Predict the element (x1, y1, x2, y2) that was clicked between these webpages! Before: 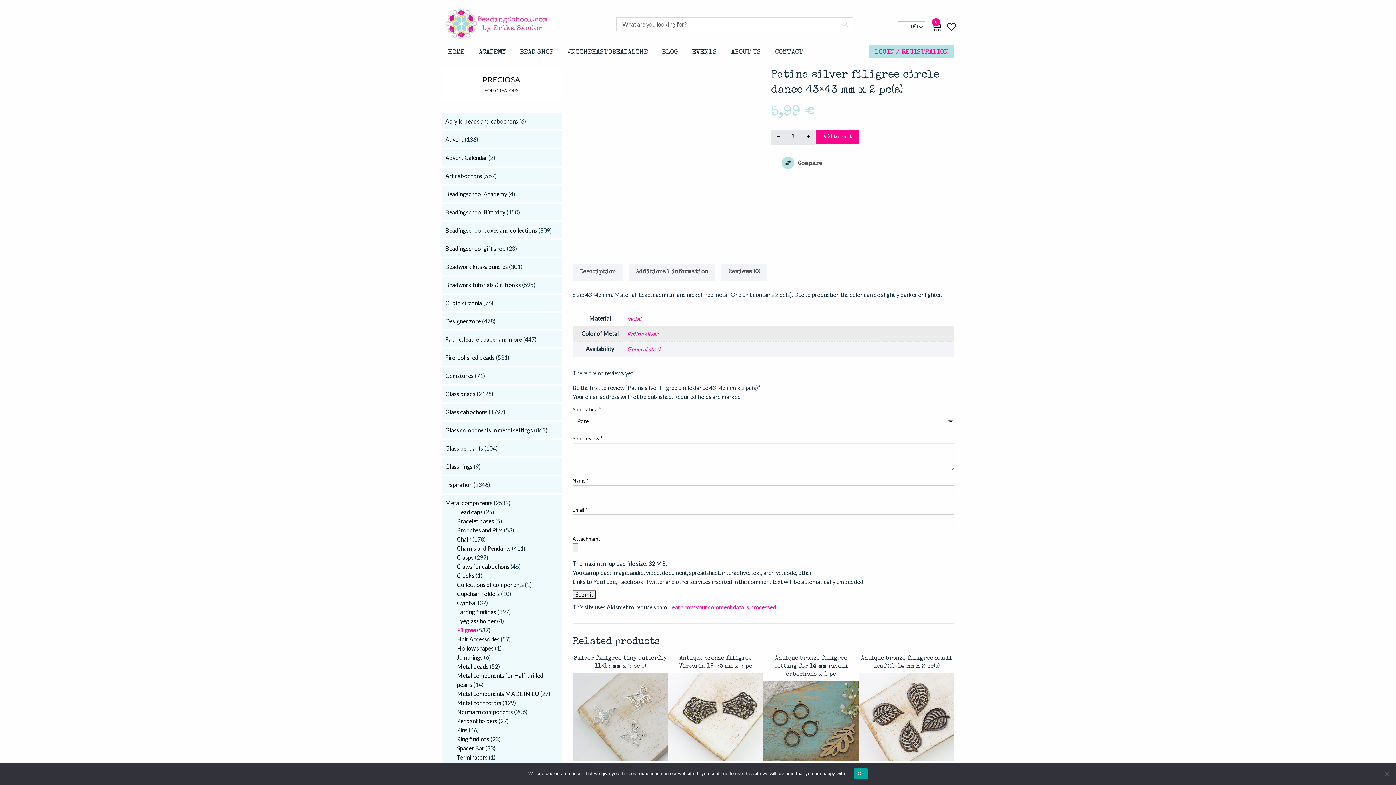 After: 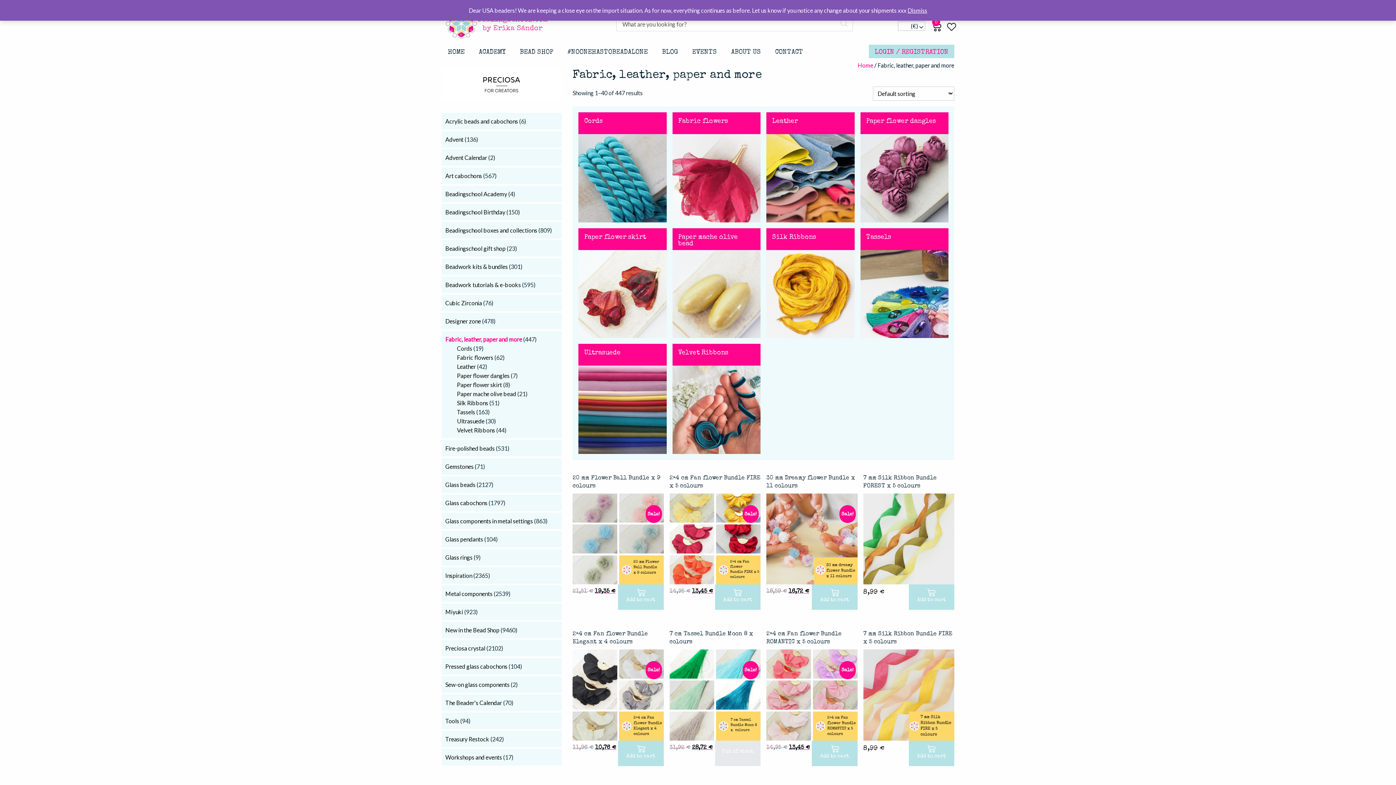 Action: label: Fabric, leather, paper and more bbox: (445, 336, 522, 342)